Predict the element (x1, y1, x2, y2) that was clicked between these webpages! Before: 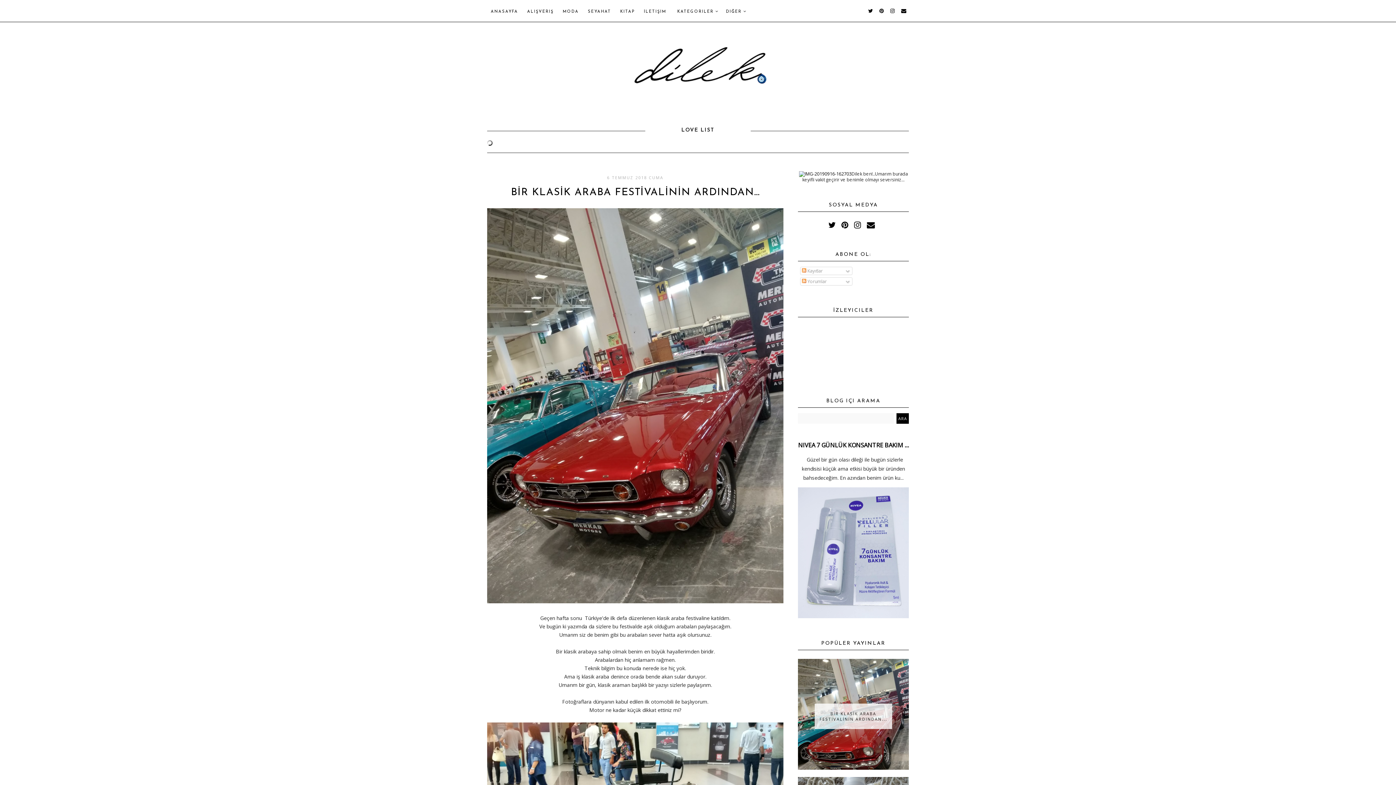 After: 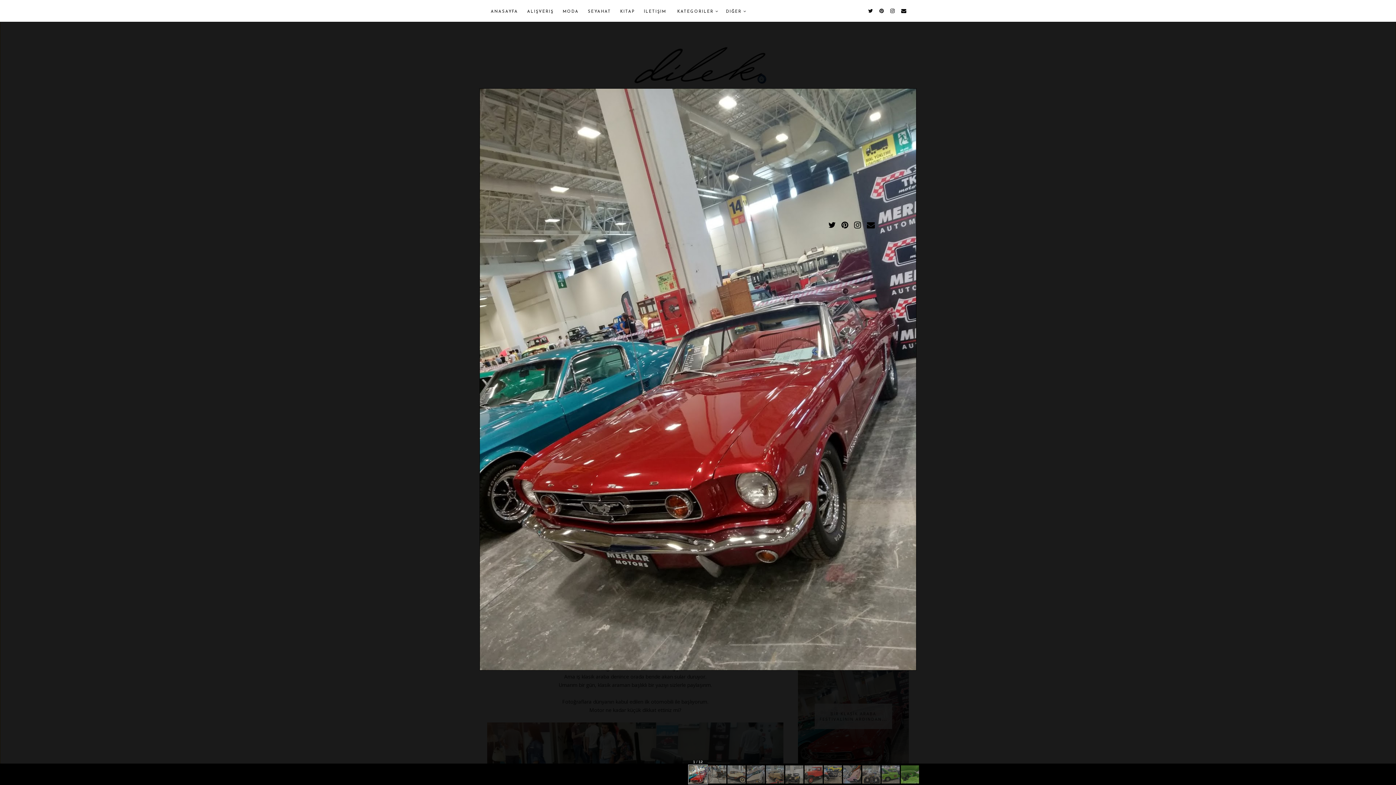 Action: bbox: (487, 598, 783, 604)